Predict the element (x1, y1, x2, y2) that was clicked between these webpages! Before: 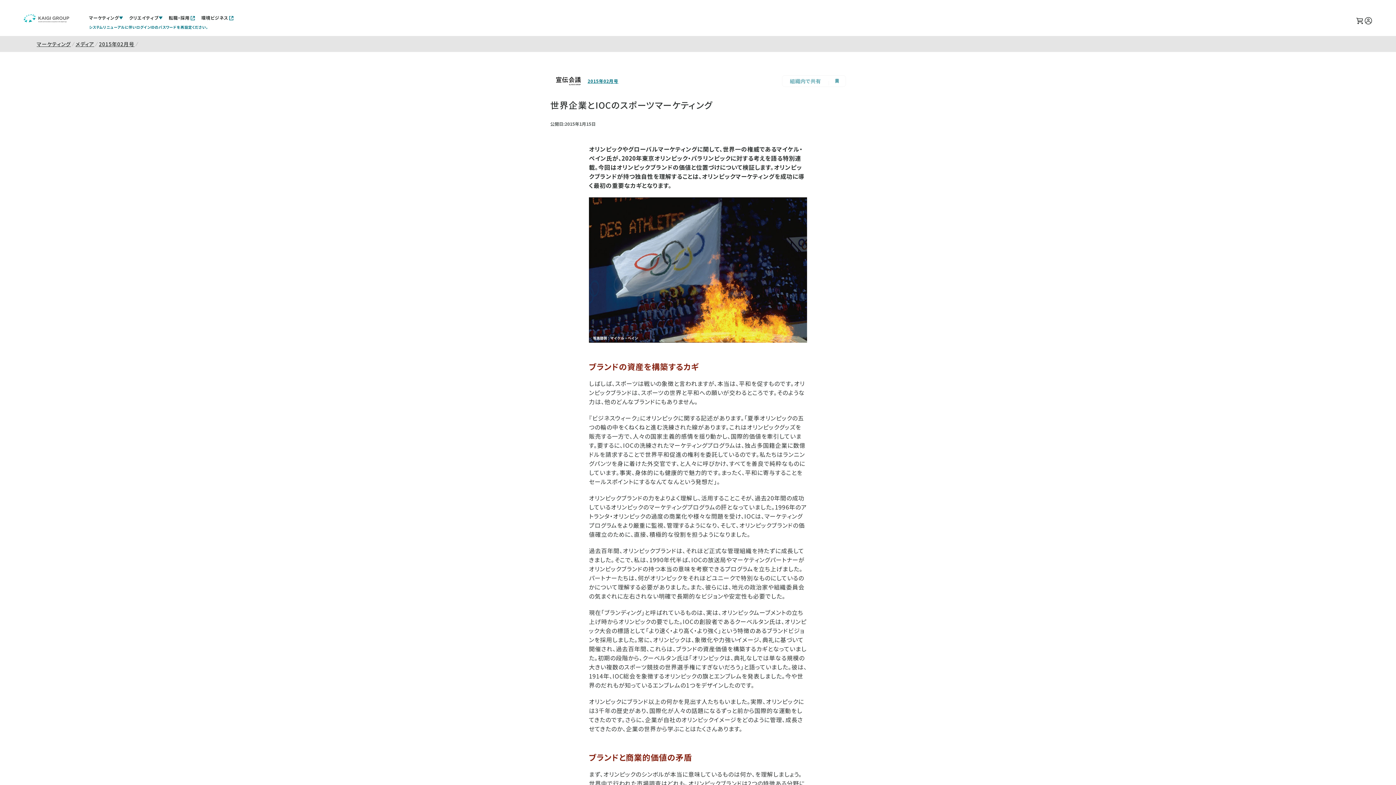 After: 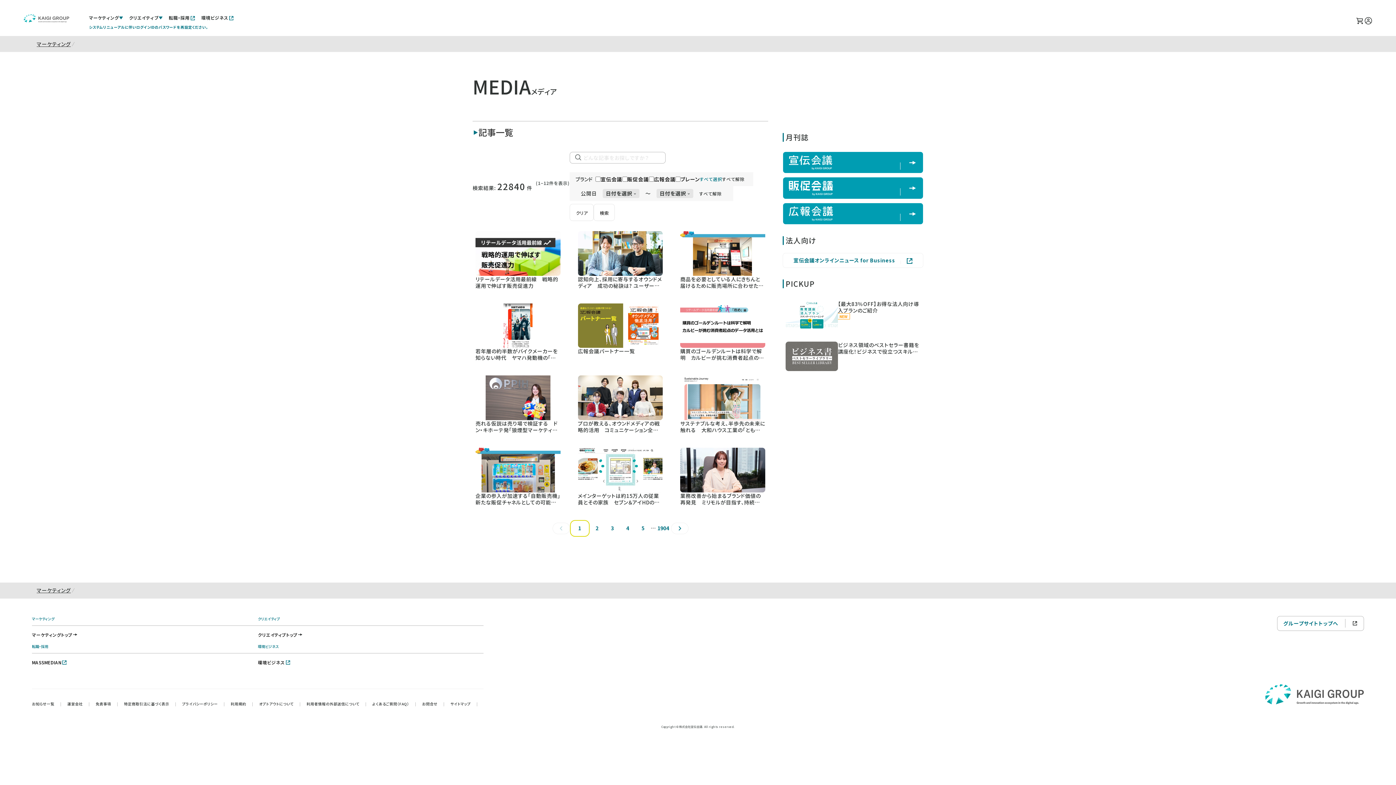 Action: label: メディア bbox: (75, 38, 94, 49)